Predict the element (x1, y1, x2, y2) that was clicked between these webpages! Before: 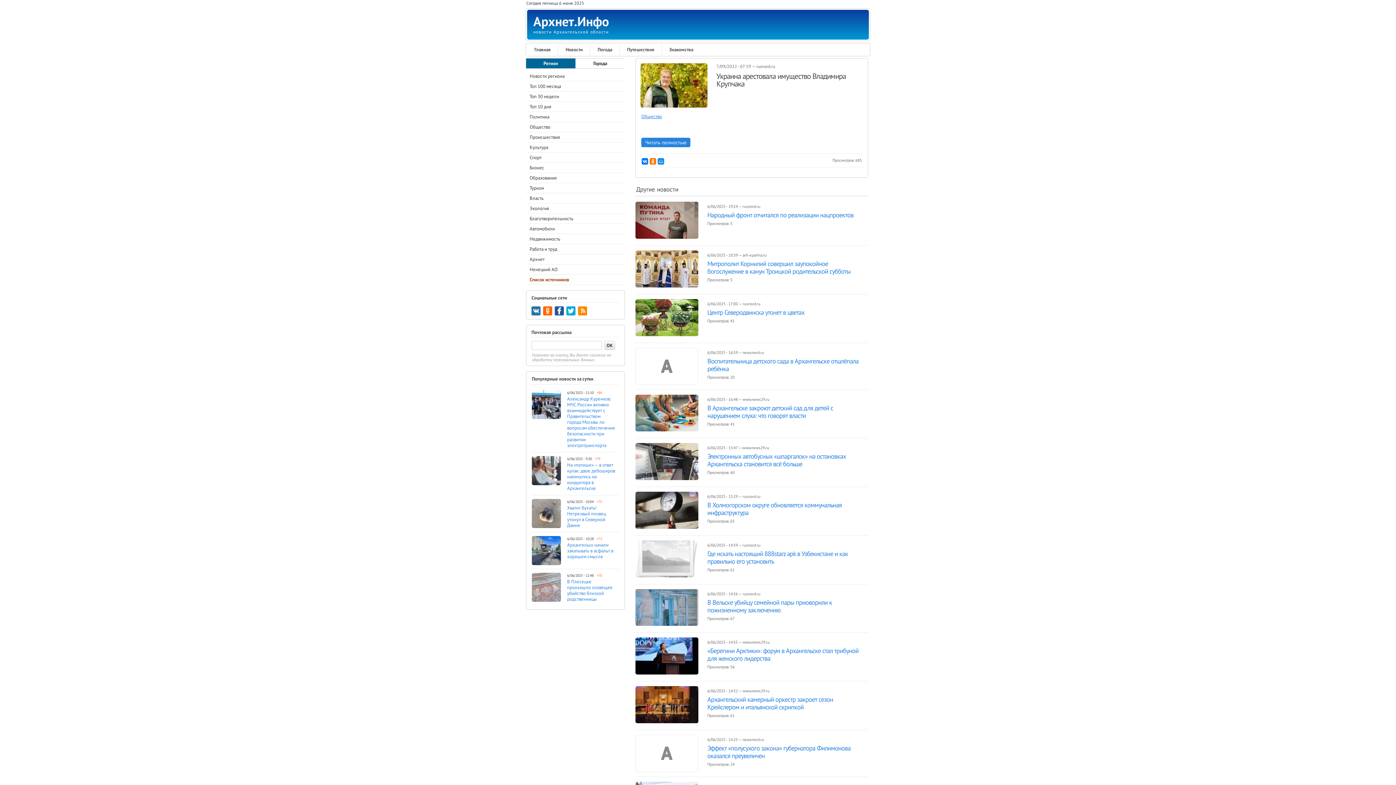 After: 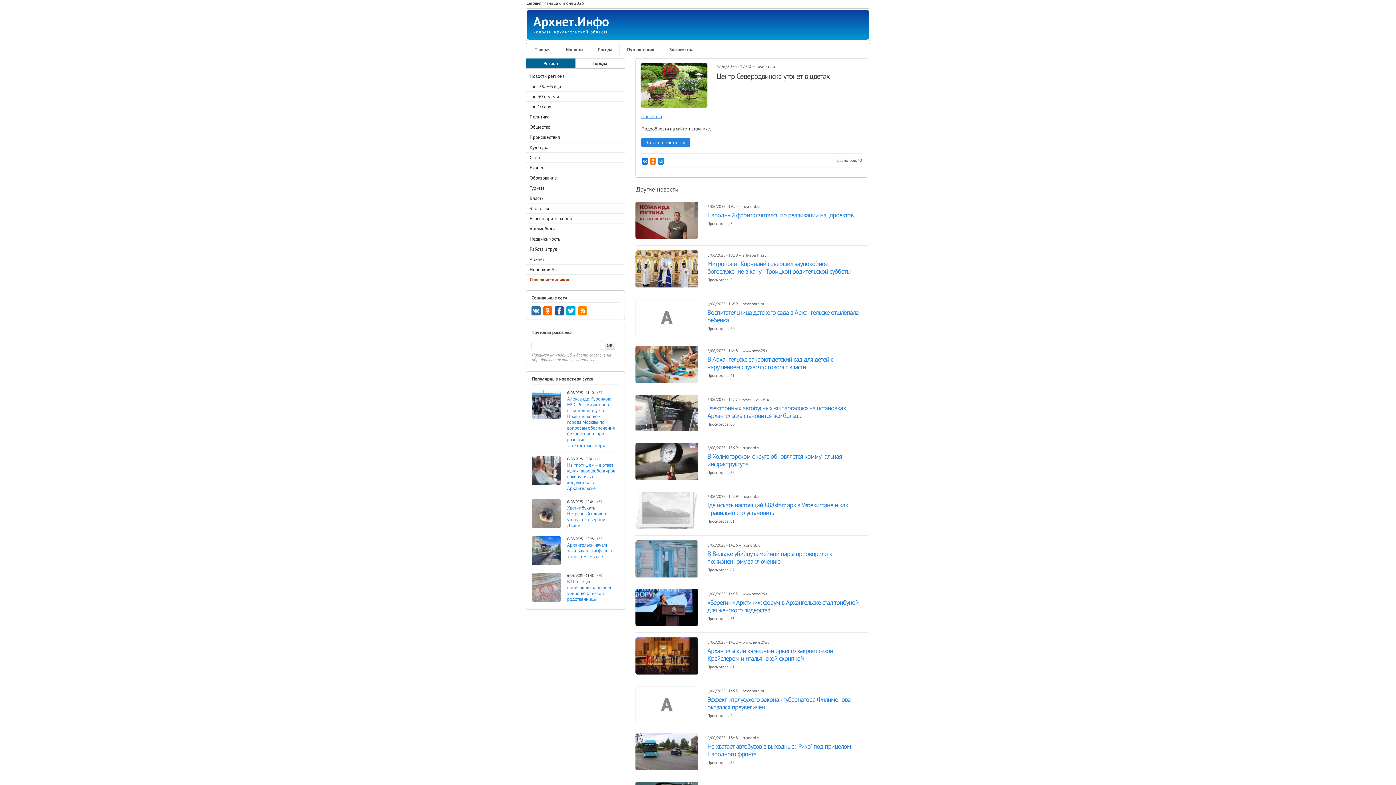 Action: label: Центр Северодвинска утонет в цветах bbox: (707, 308, 804, 316)